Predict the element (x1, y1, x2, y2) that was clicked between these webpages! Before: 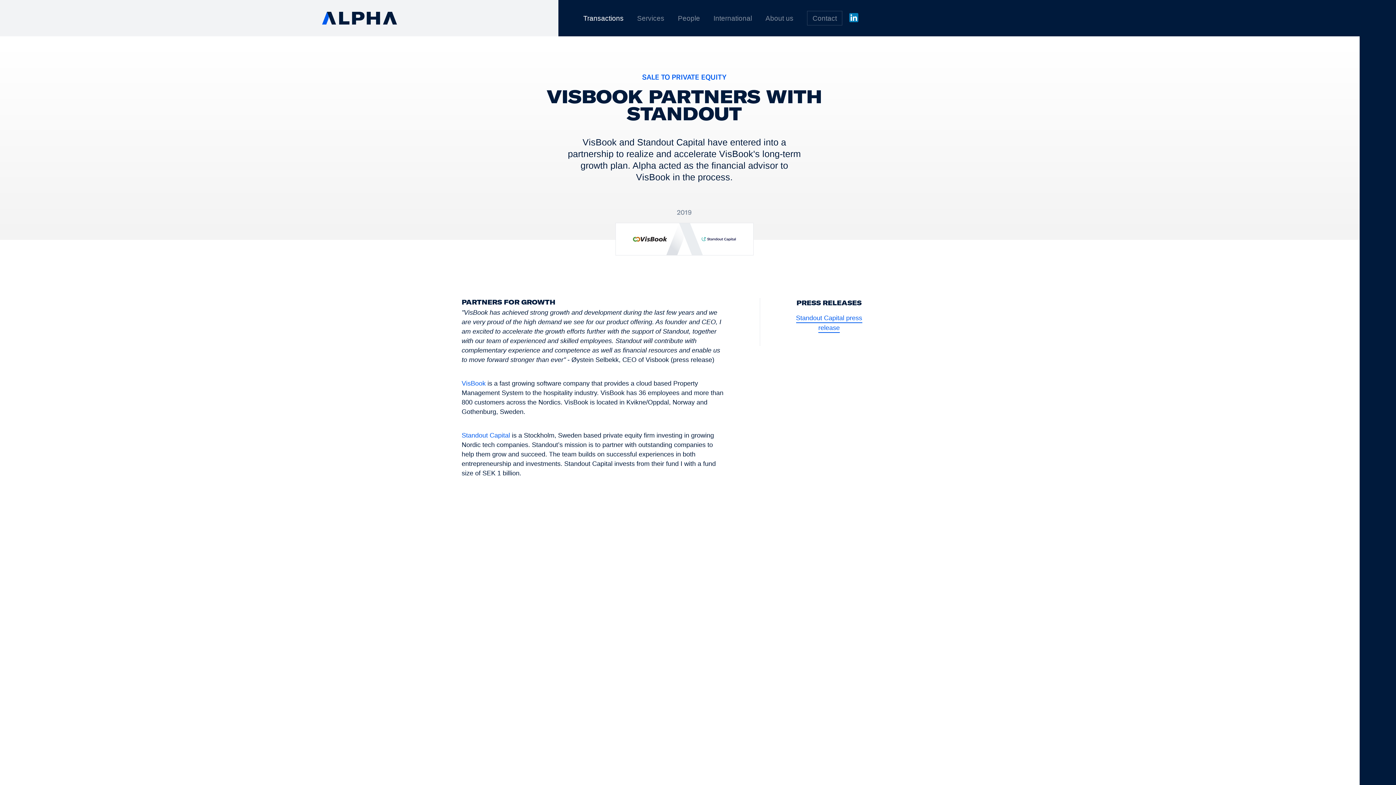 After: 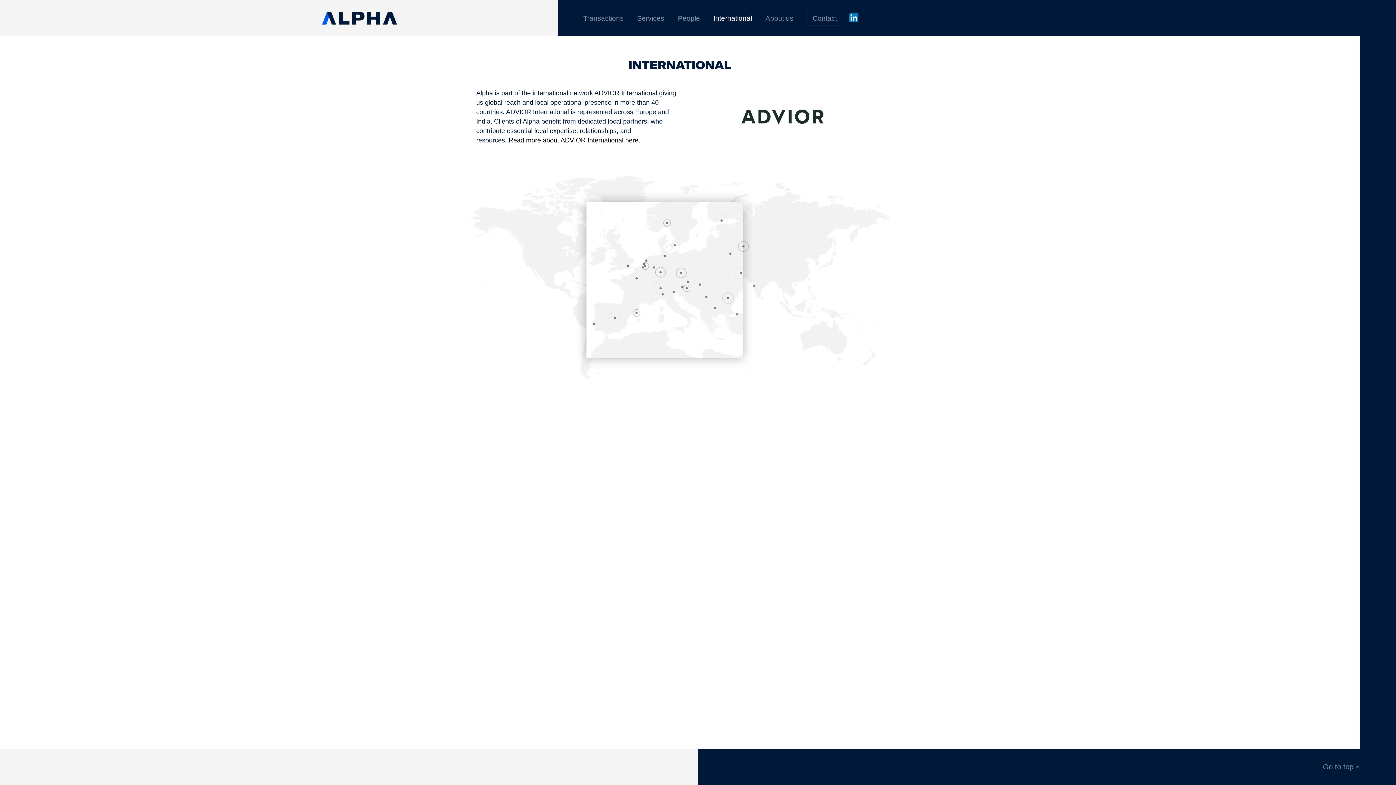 Action: label: International bbox: (706, 0, 758, 36)